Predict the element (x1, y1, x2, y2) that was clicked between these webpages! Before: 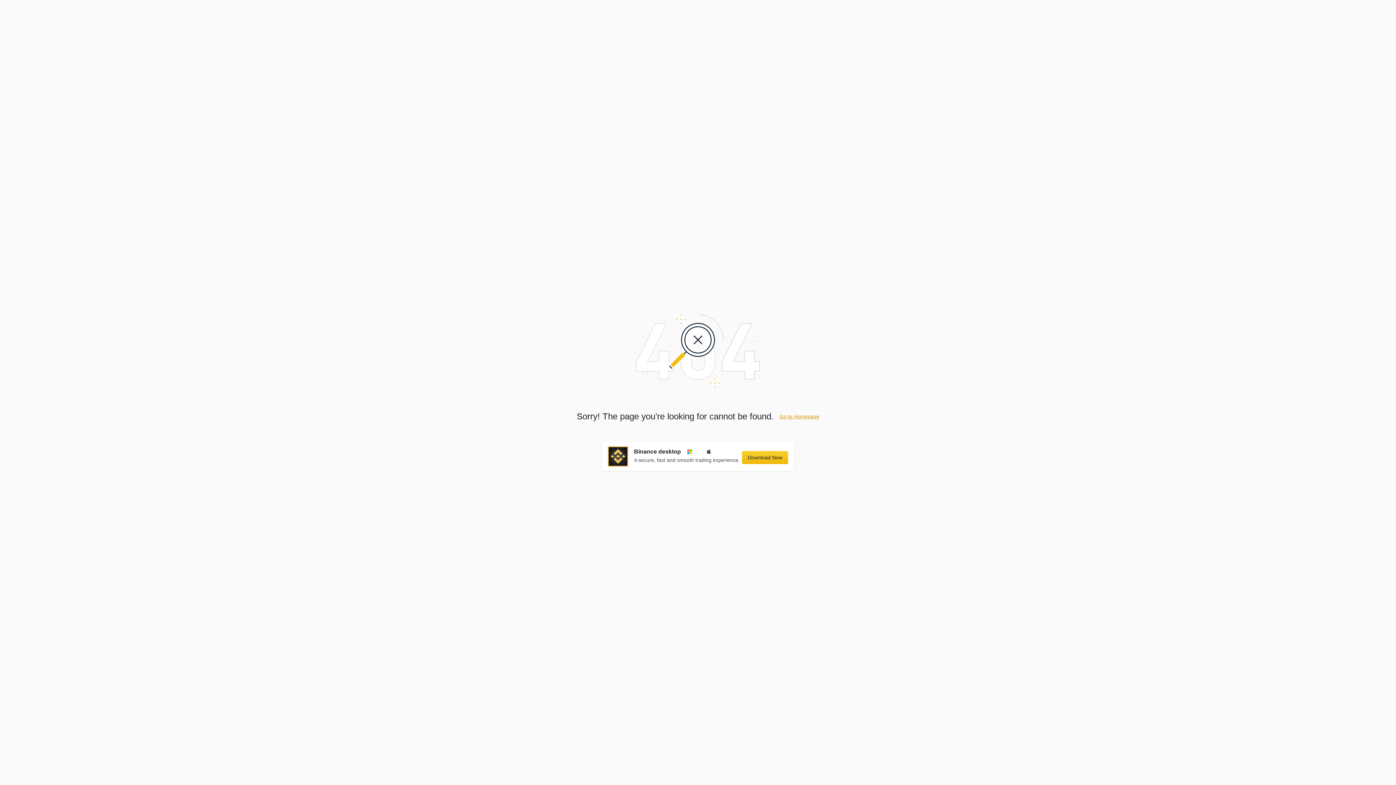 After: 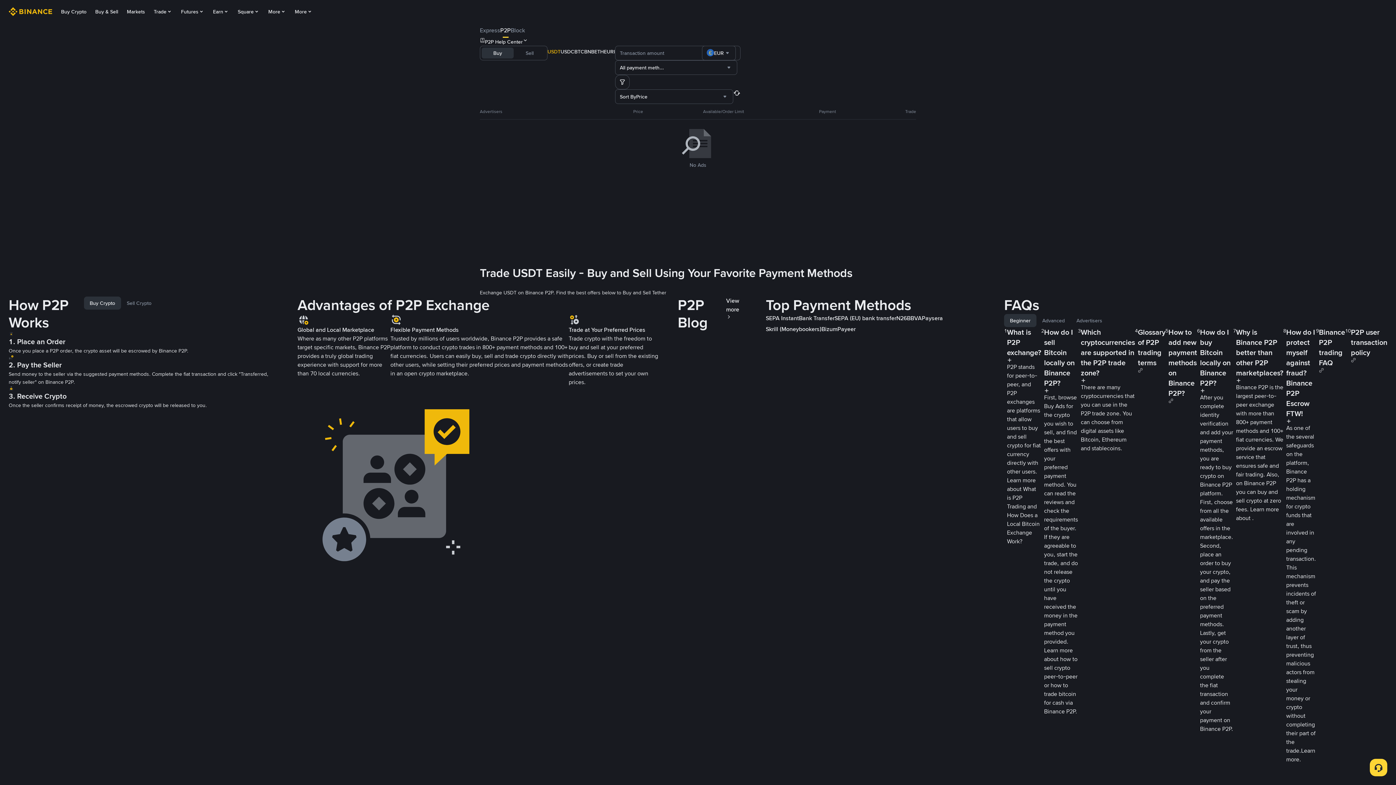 Action: label: Go to Homepage bbox: (779, 413, 819, 419)